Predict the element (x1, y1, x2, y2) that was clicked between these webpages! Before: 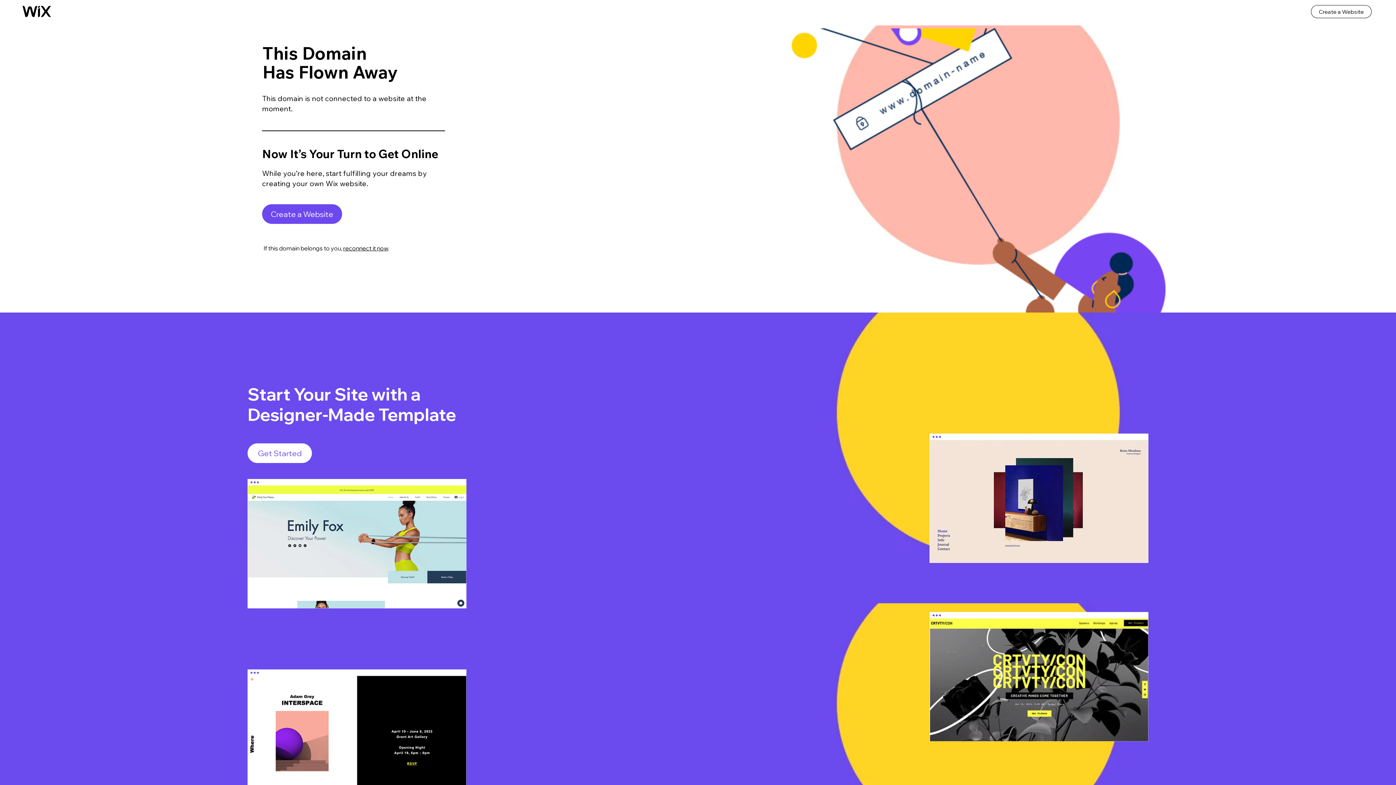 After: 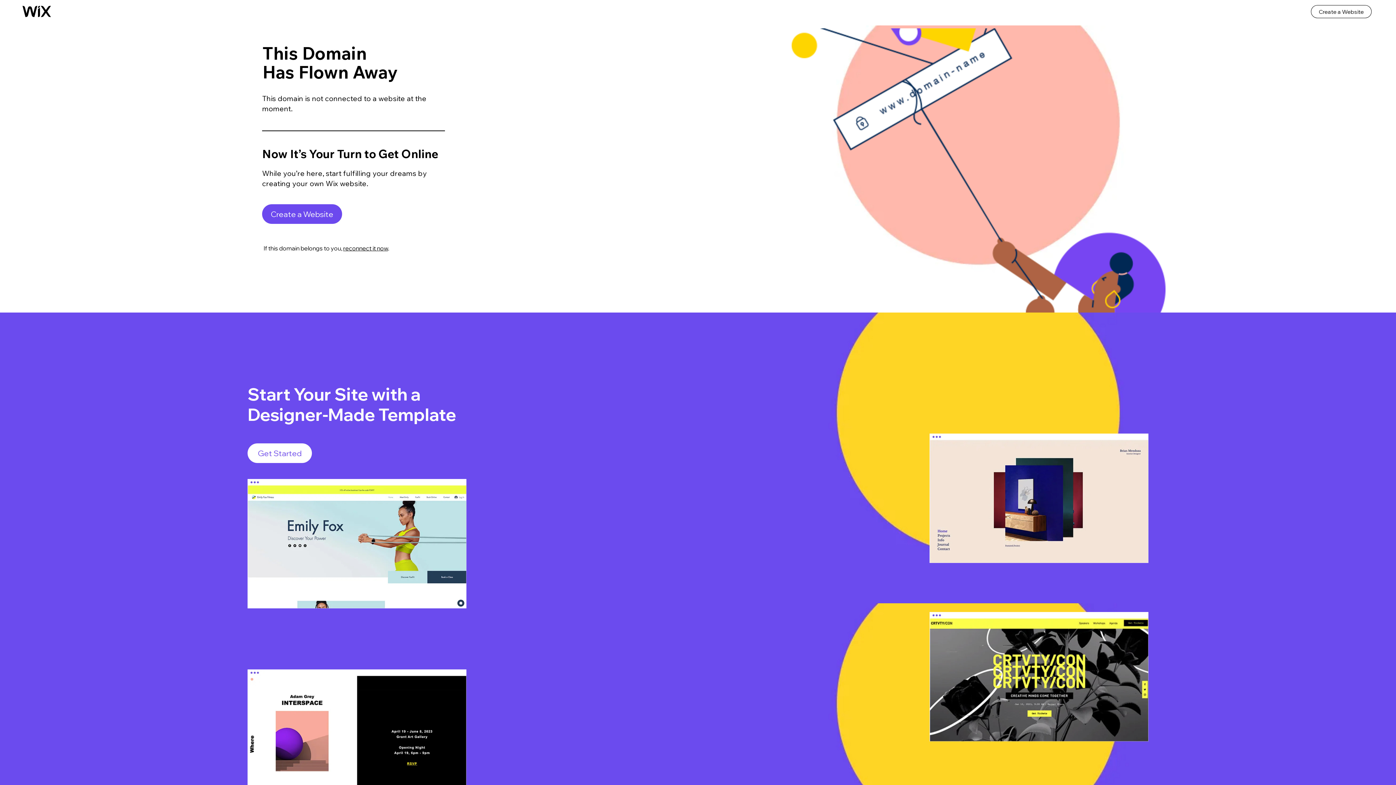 Action: bbox: (22, 5, 50, 17)